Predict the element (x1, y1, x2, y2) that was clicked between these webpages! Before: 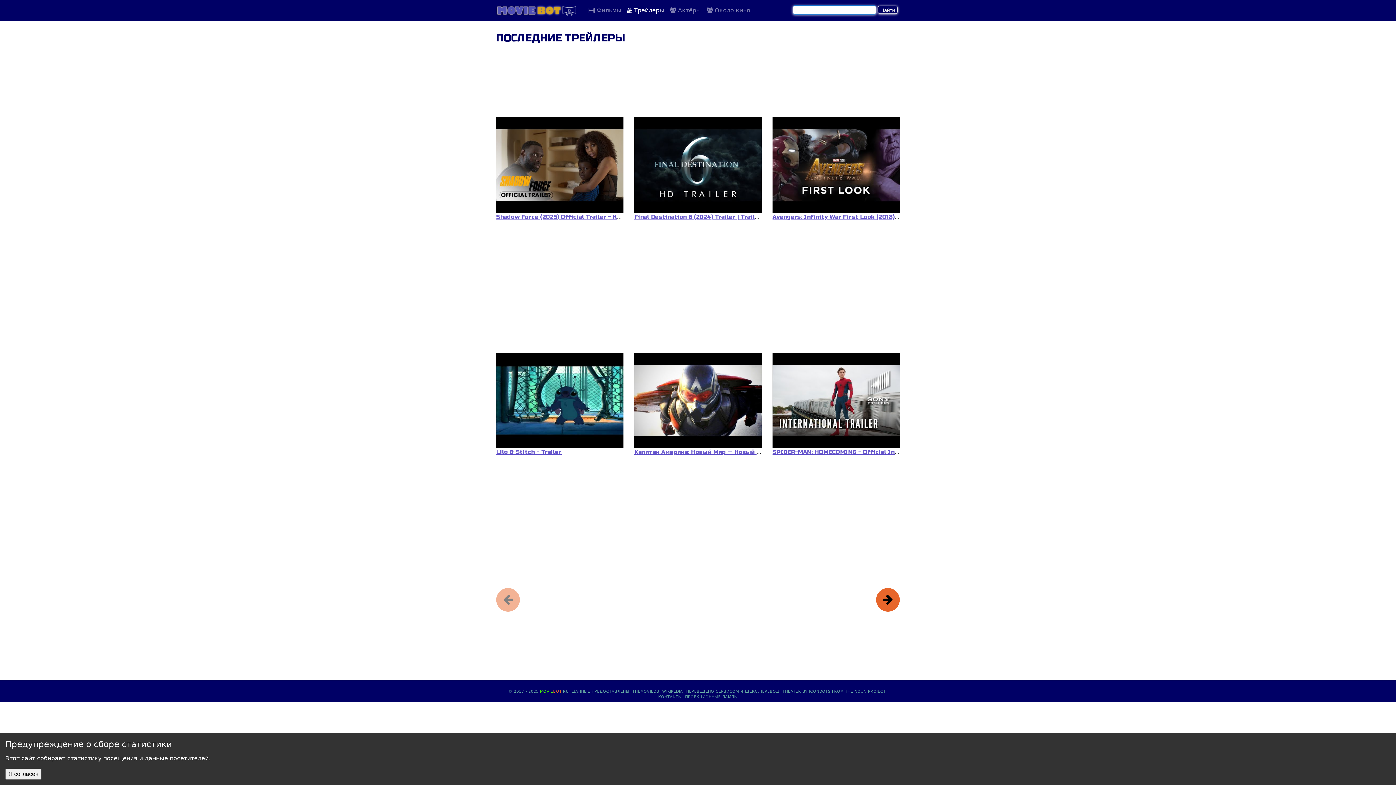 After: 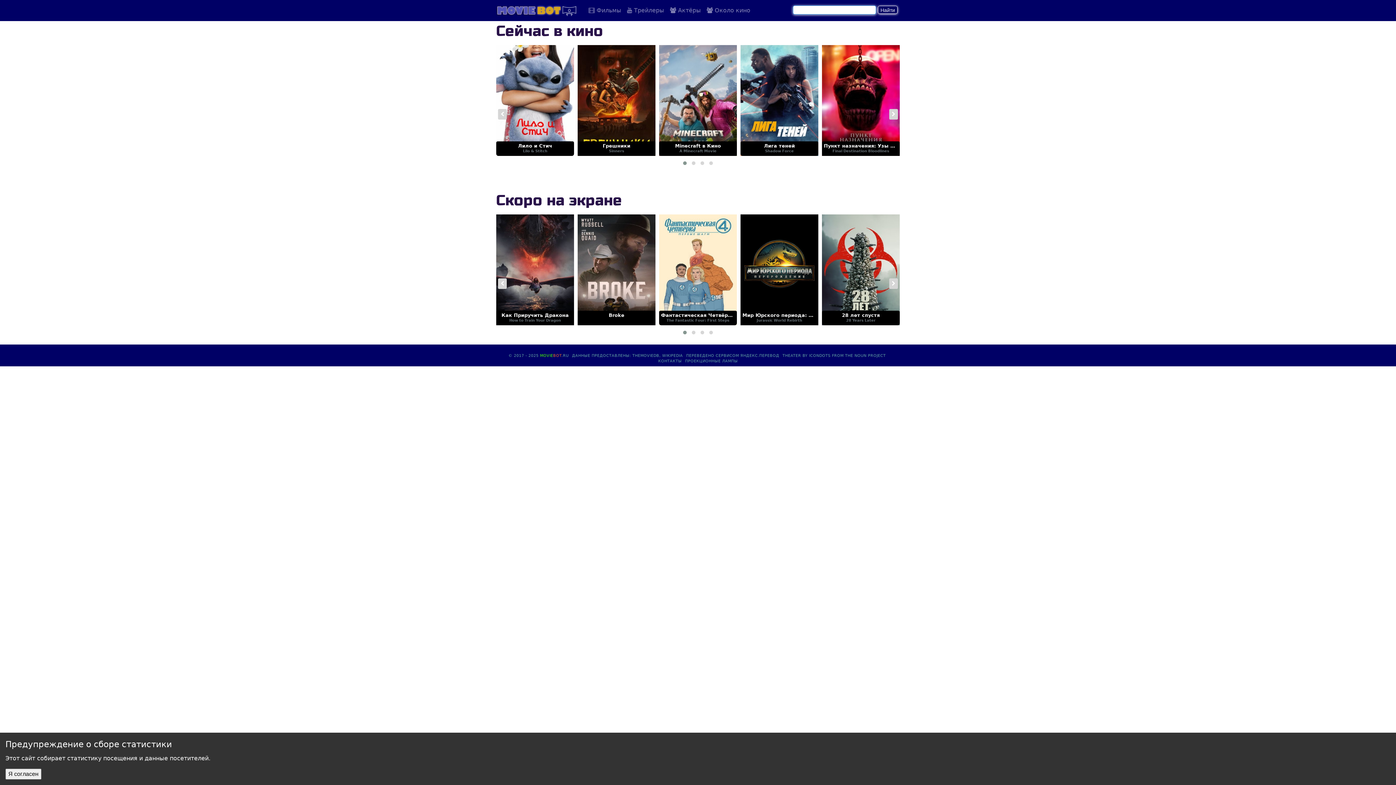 Action: bbox: (496, 2, 580, 18)